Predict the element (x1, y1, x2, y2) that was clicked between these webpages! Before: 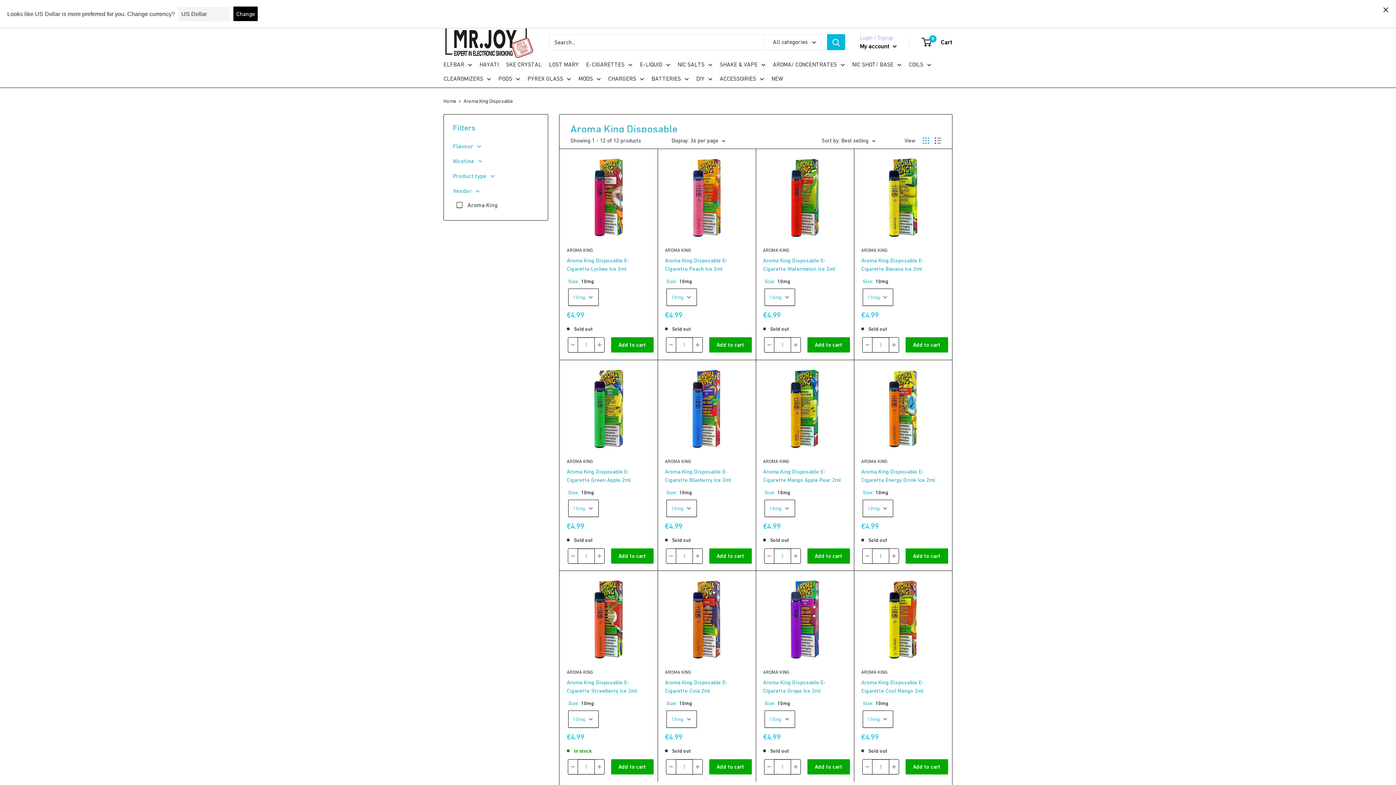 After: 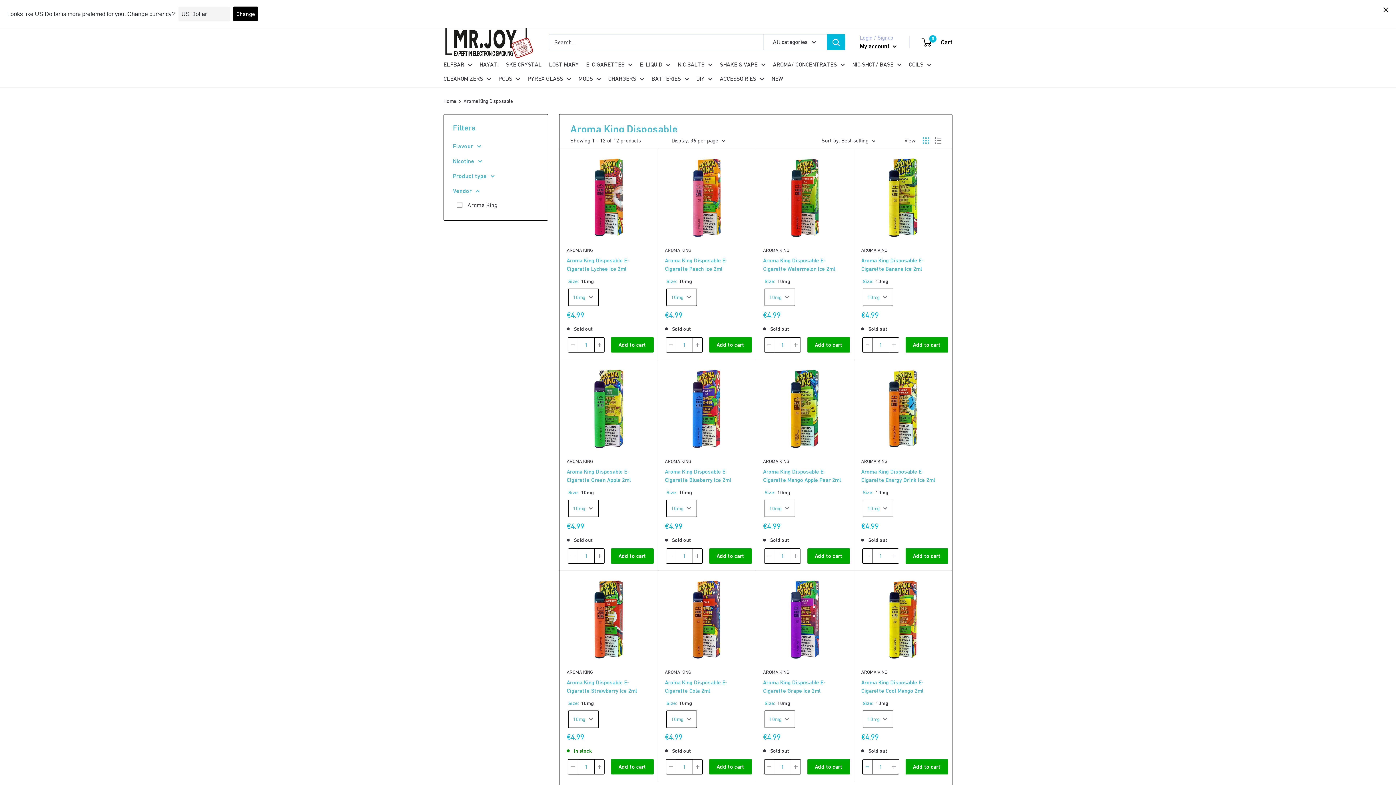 Action: label: Decrease quantity by 1 bbox: (863, 760, 872, 774)